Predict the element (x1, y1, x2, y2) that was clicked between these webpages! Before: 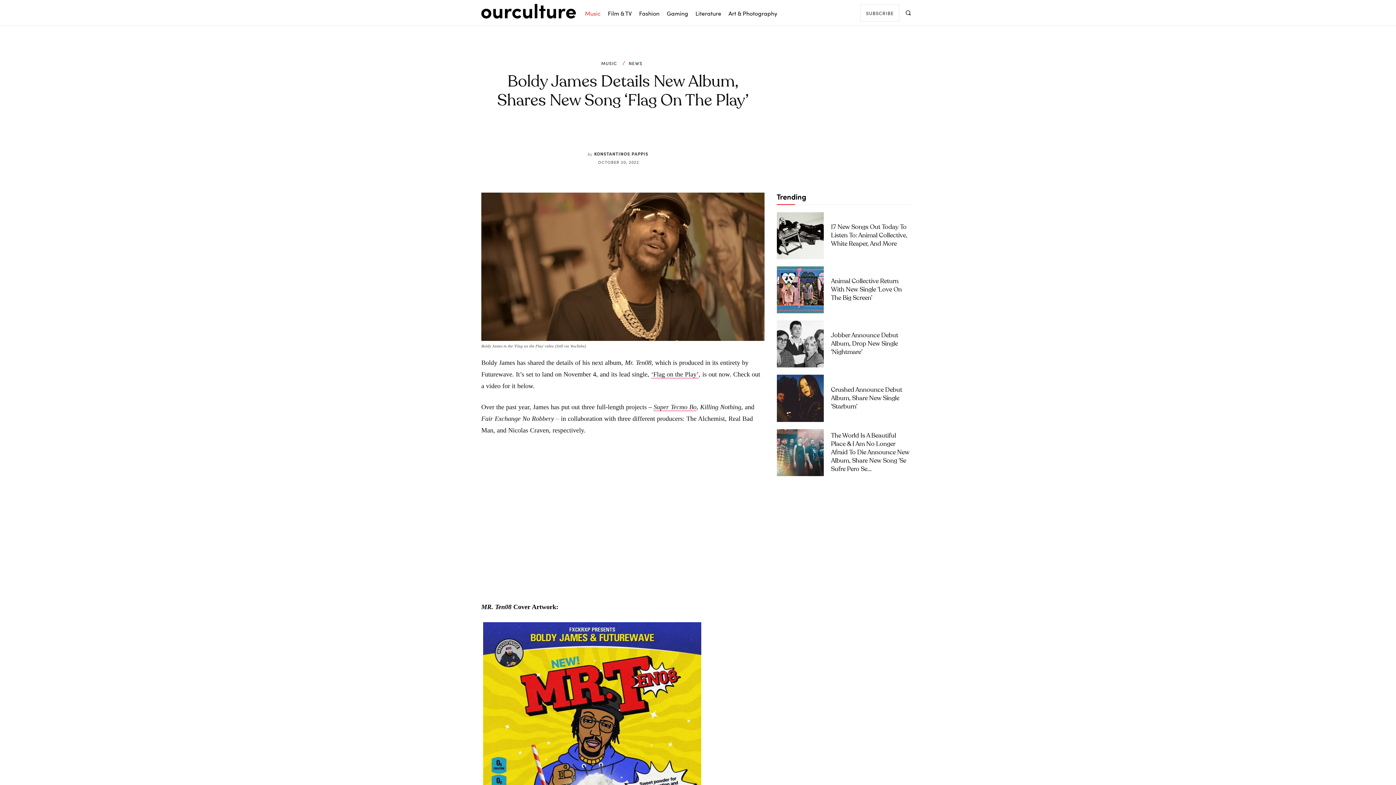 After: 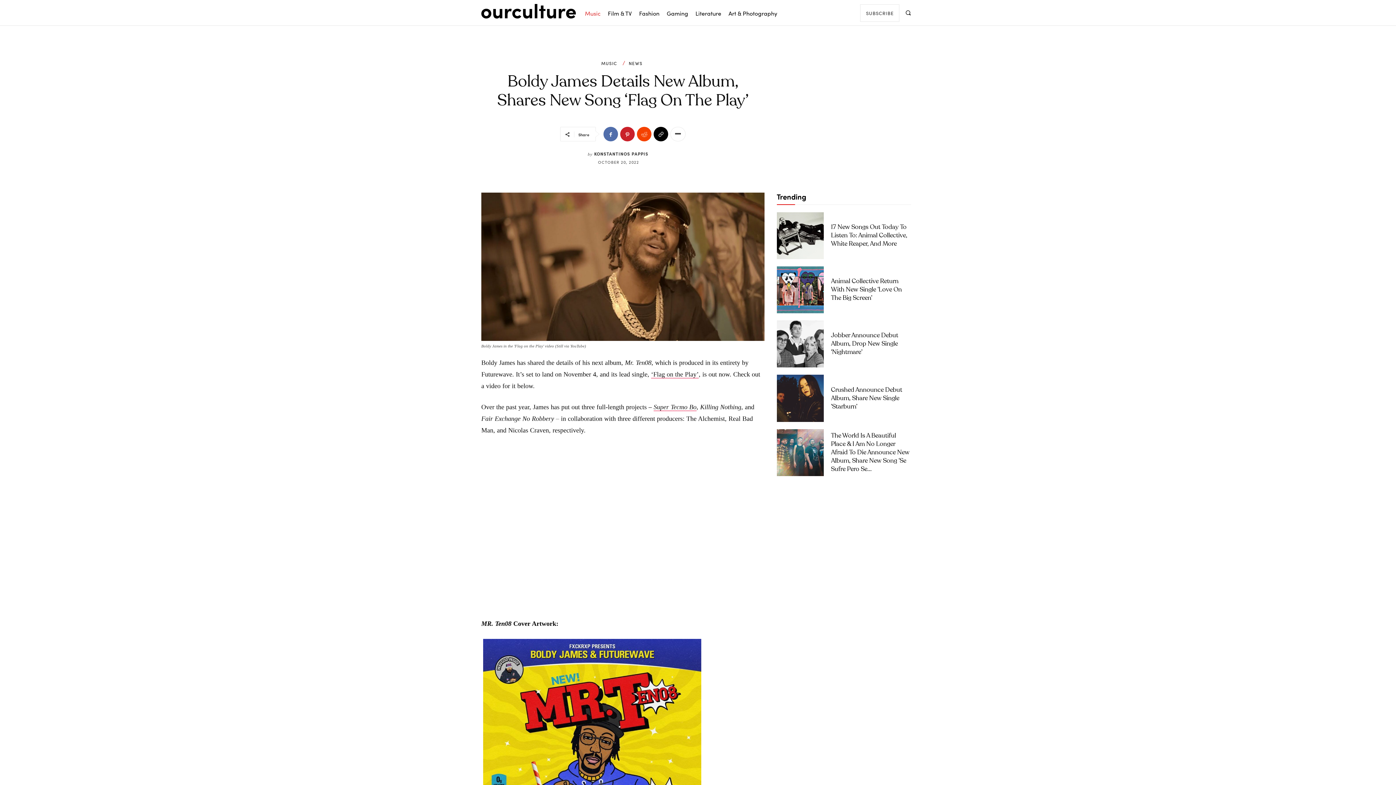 Action: bbox: (670, 126, 685, 141)